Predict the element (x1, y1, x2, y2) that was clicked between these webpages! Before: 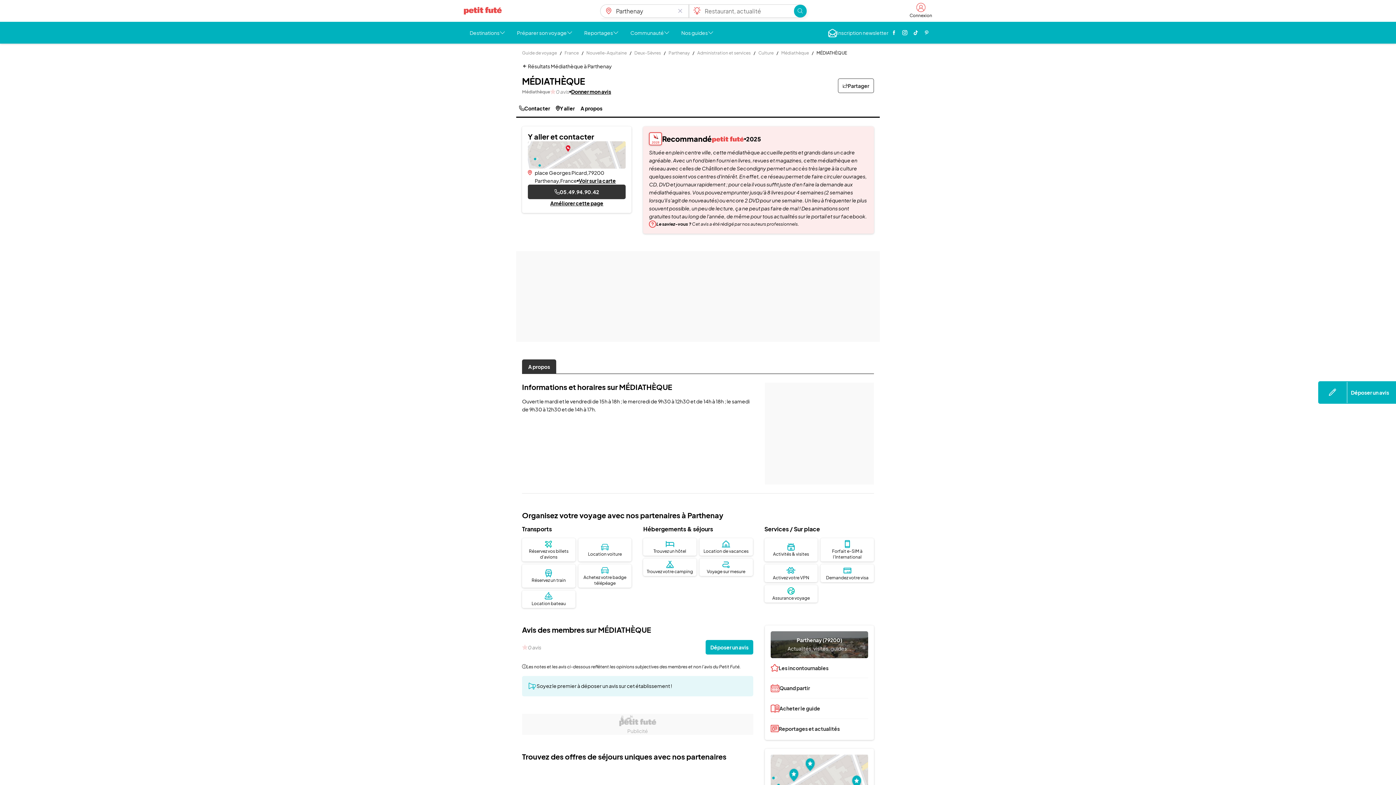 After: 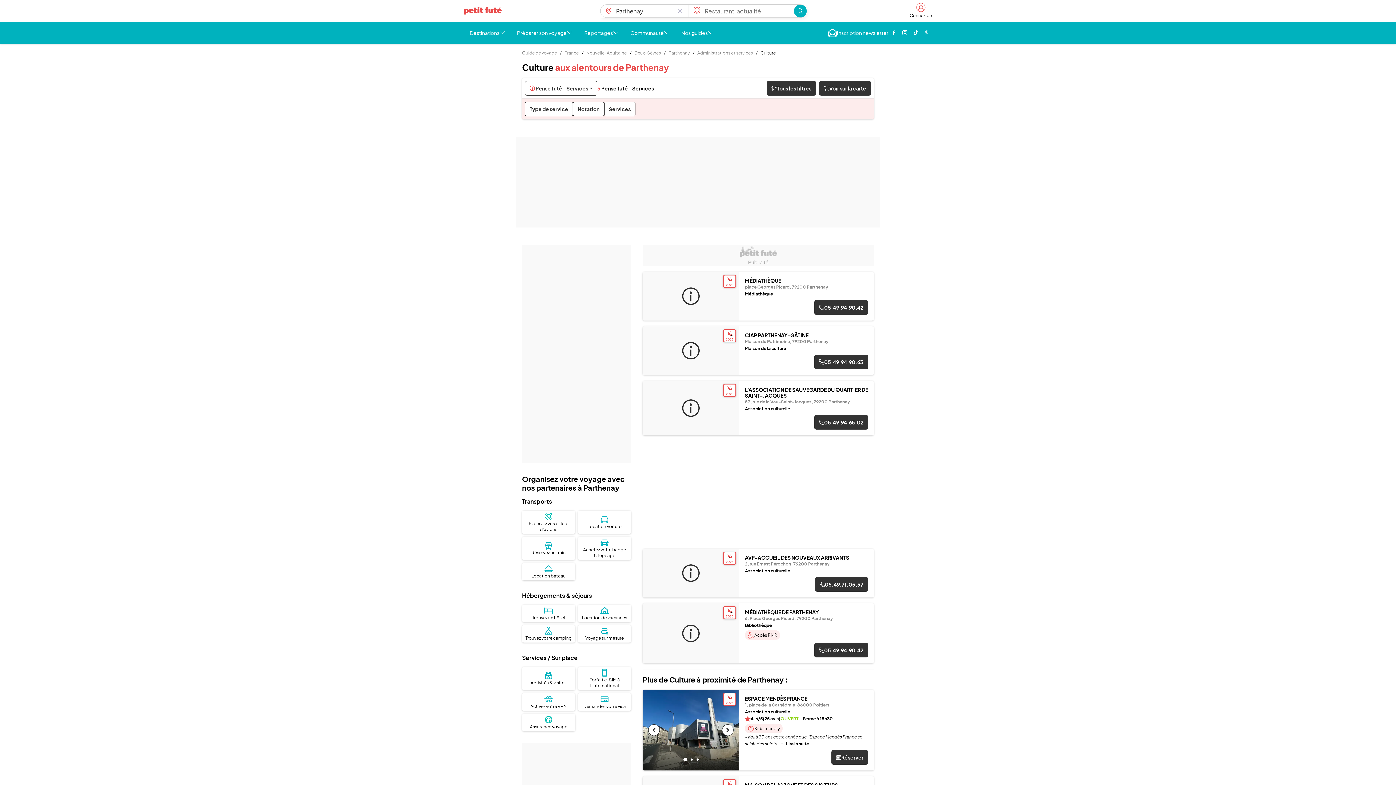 Action: bbox: (758, 50, 773, 55) label: Culture